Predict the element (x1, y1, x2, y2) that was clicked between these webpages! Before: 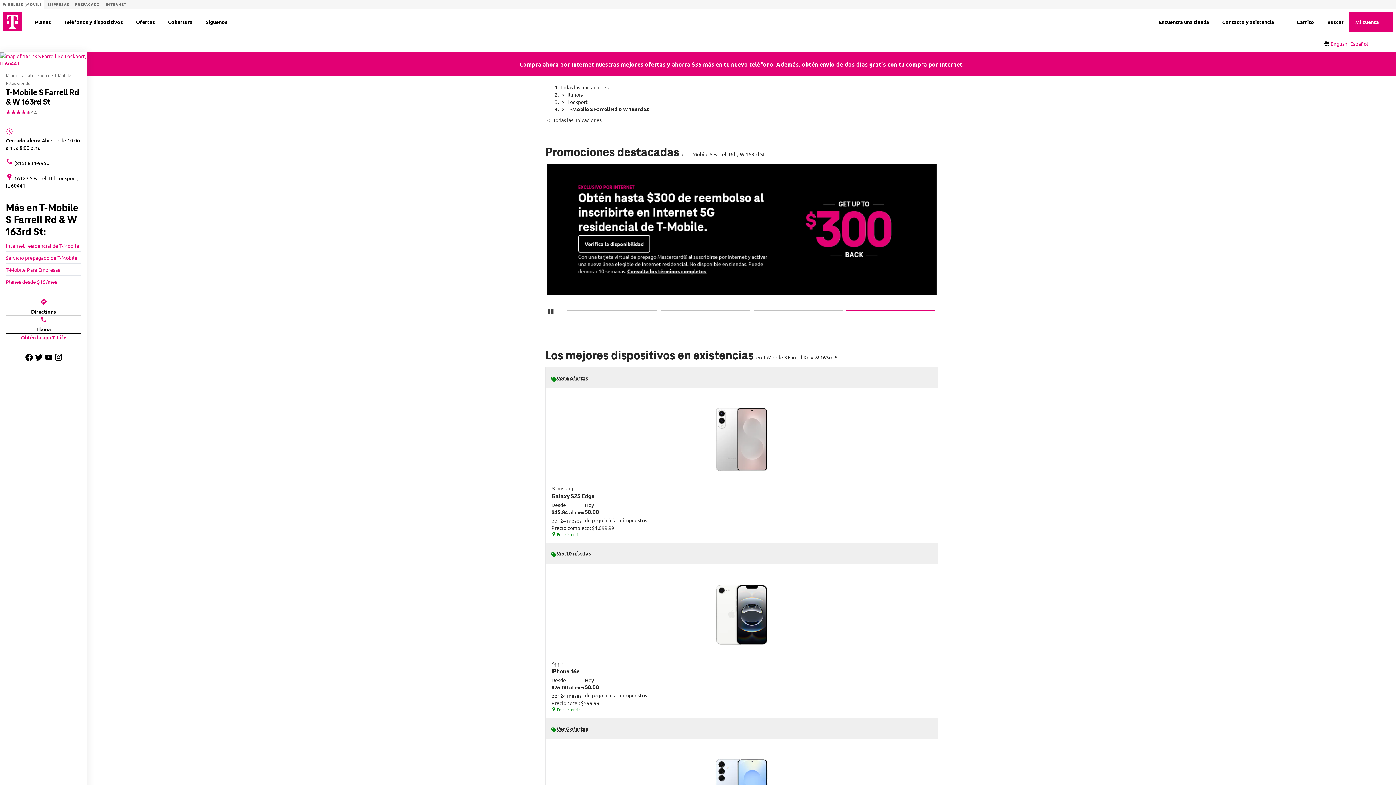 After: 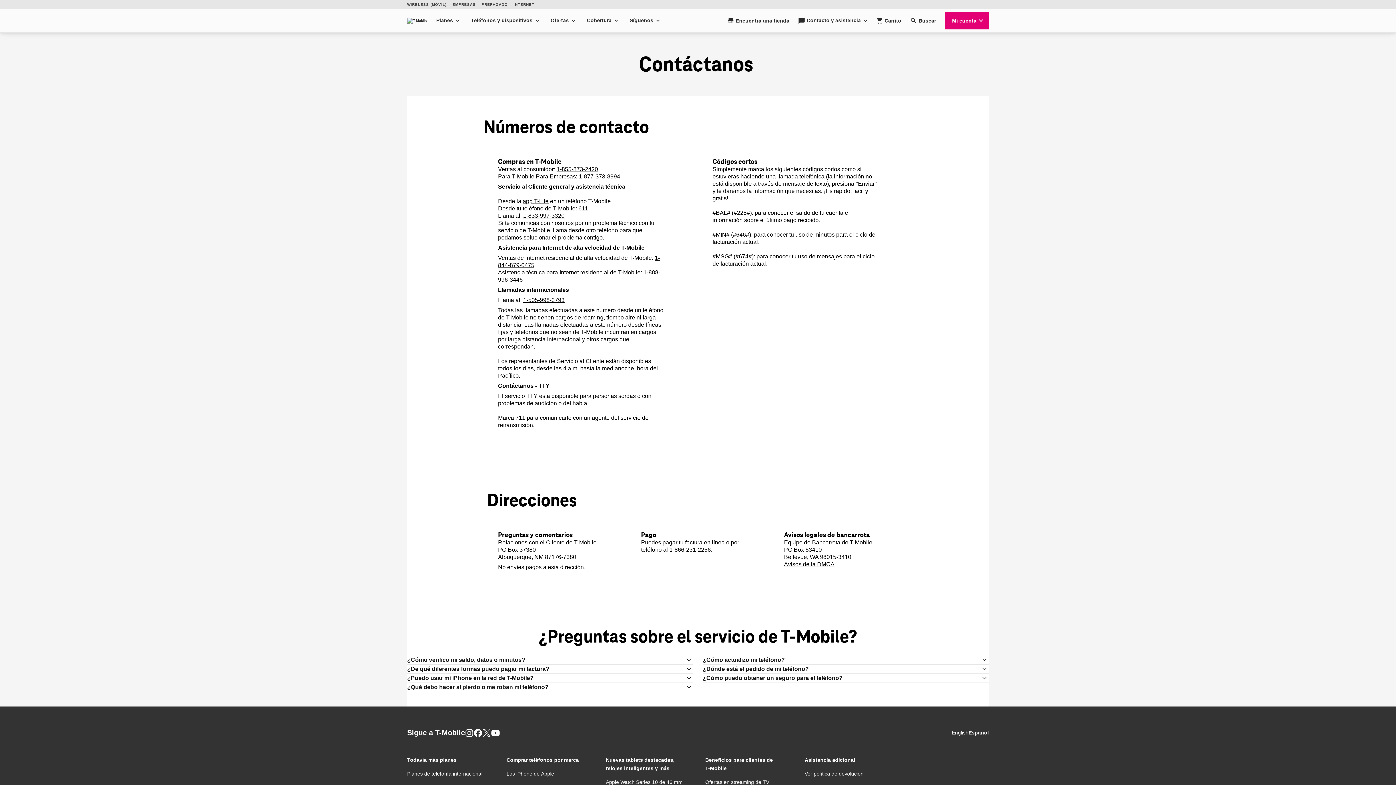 Action: label: Contacto y asistencia bbox: (1213, 17, 1274, 26)